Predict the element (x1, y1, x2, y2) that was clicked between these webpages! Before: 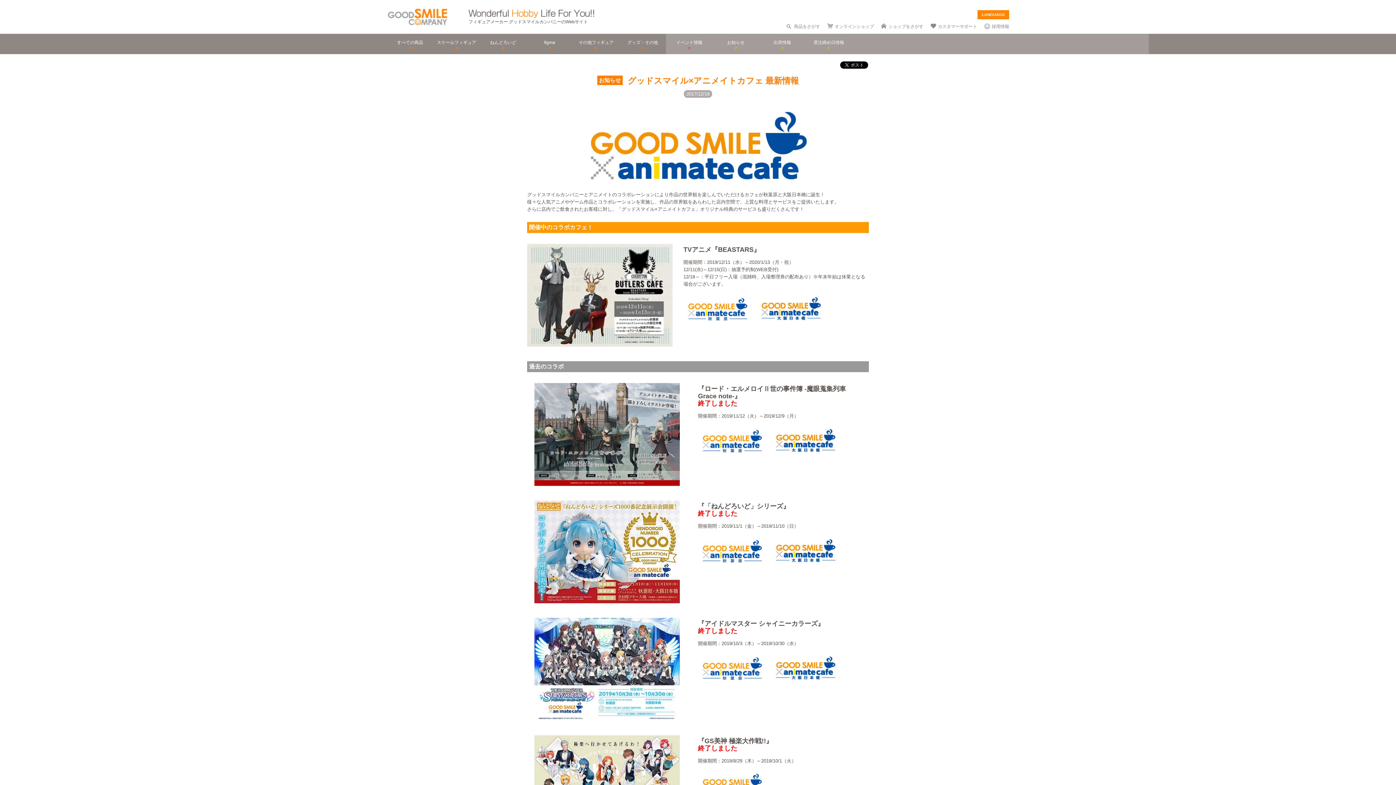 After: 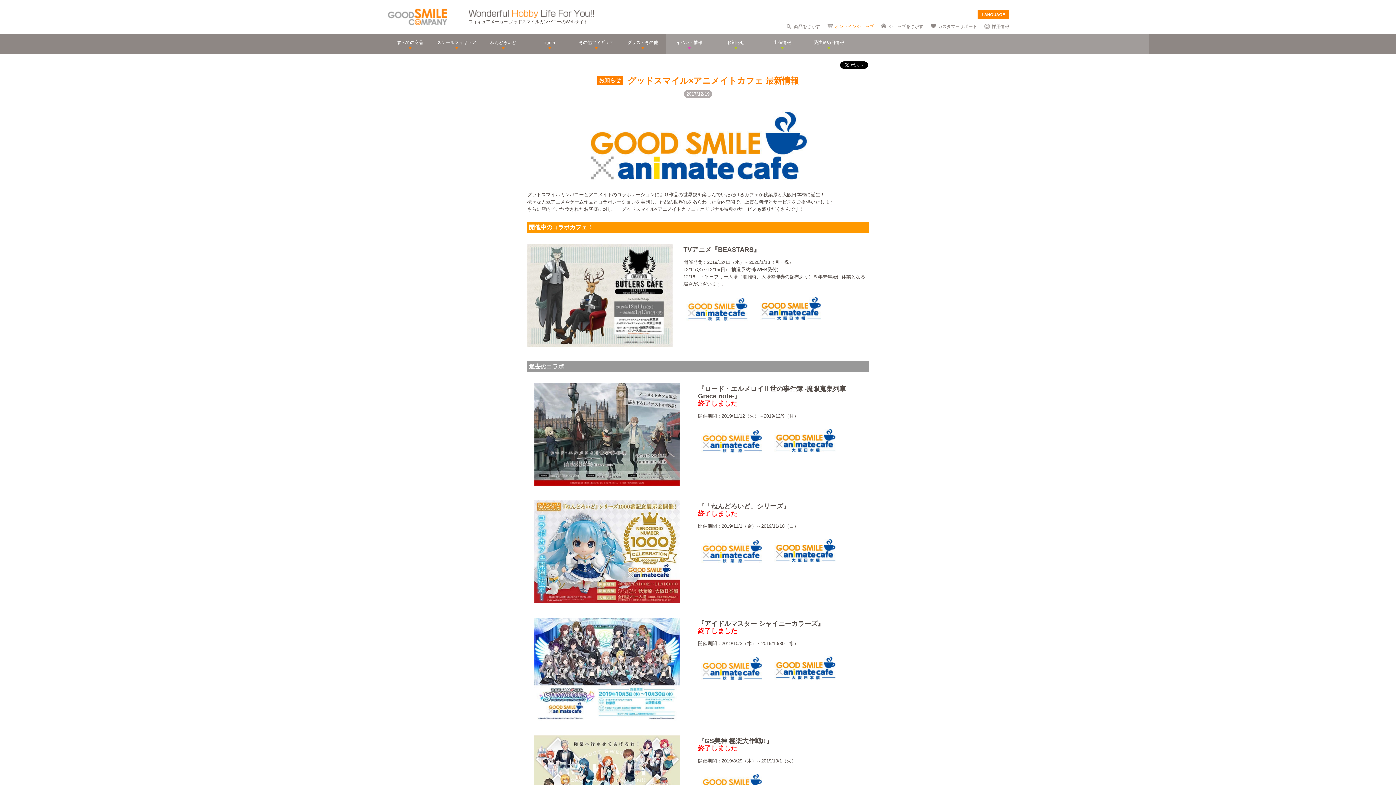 Action: bbox: (834, 24, 874, 29) label: オンラインショップ